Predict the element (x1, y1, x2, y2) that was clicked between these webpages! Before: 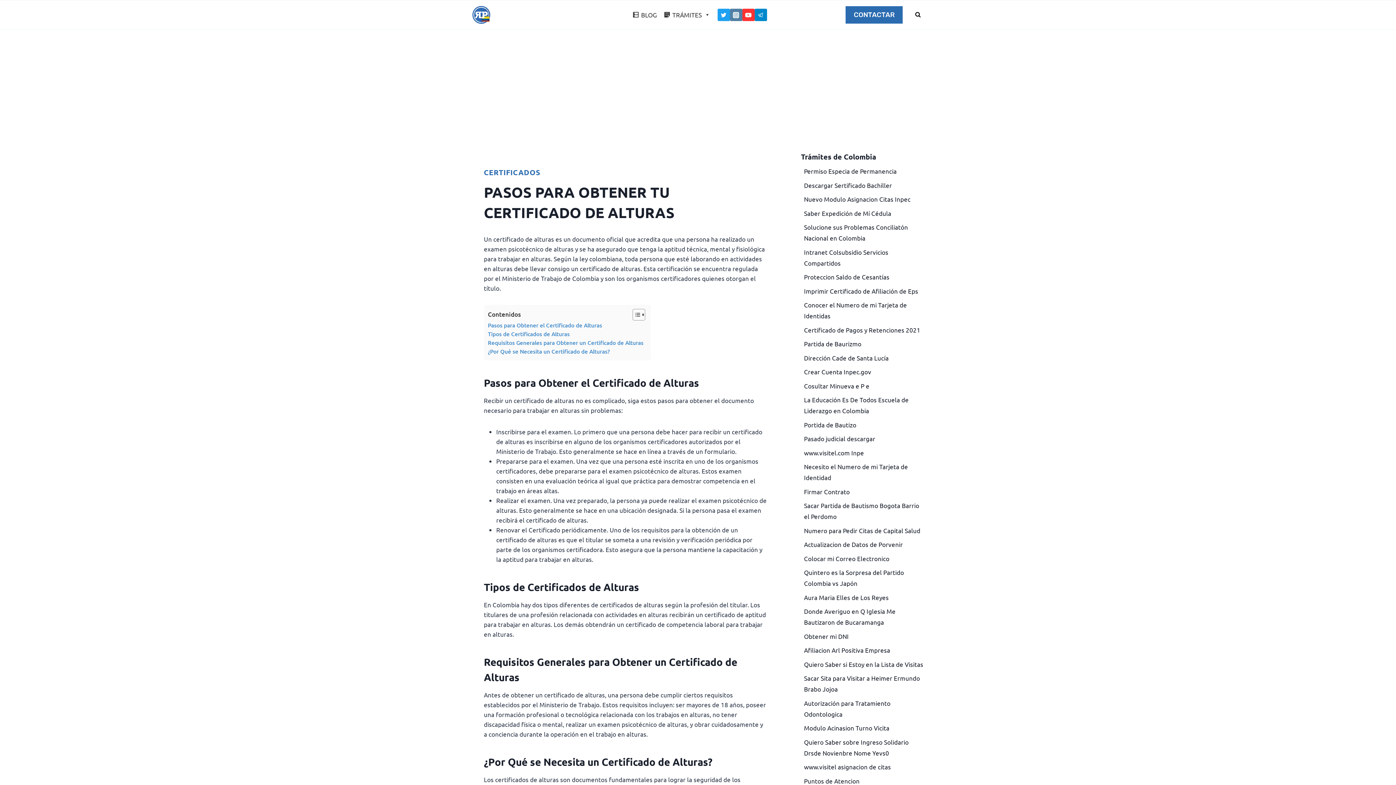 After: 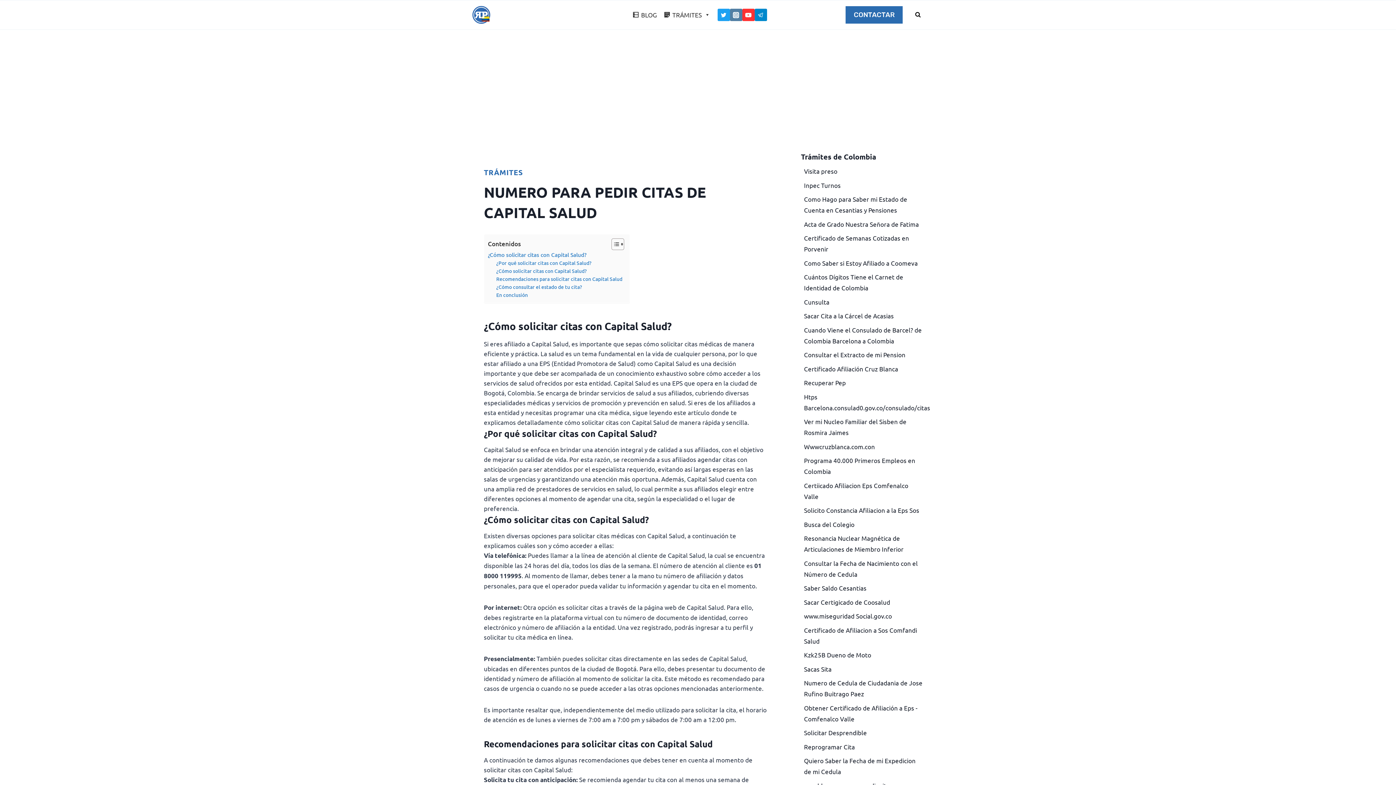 Action: label: Numero para Pedir Citas de Capital Salud bbox: (804, 526, 920, 534)